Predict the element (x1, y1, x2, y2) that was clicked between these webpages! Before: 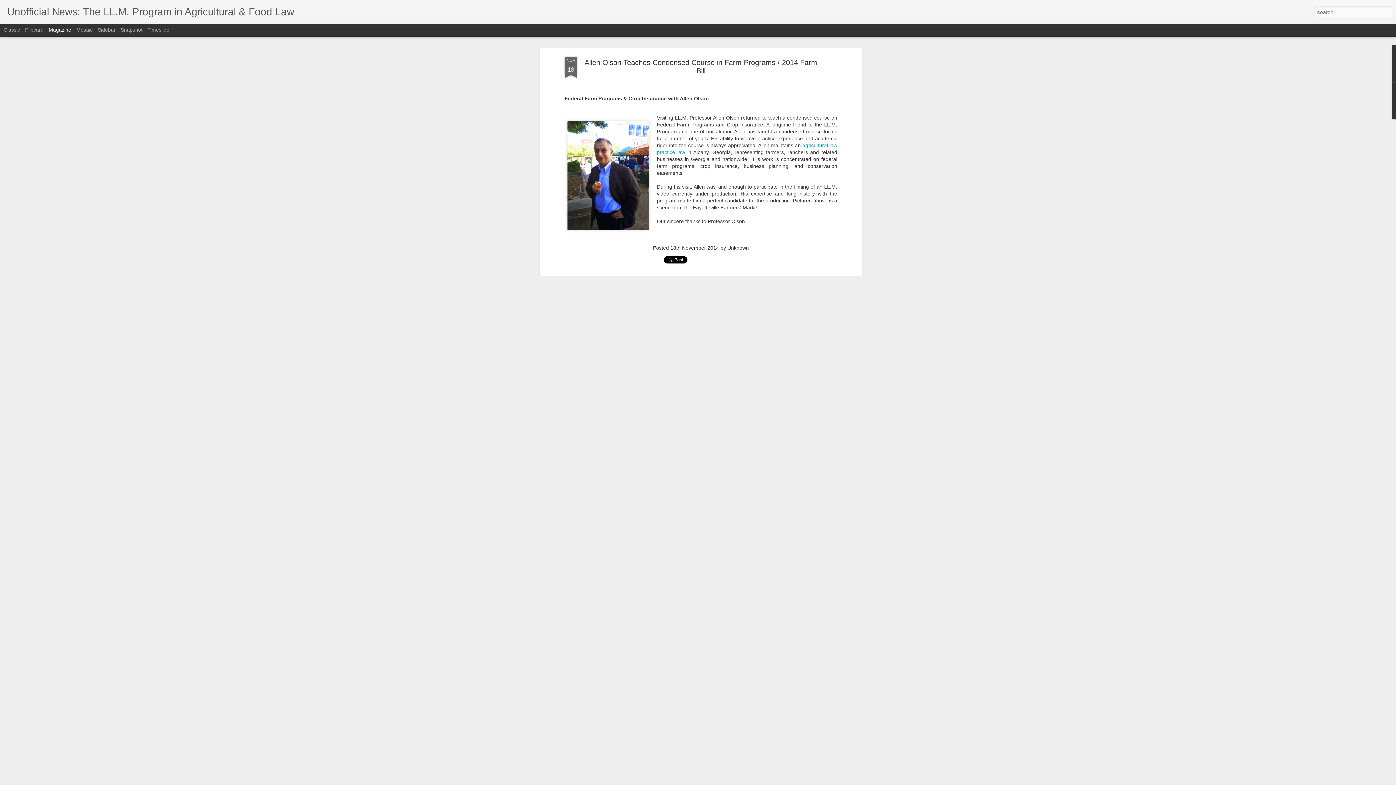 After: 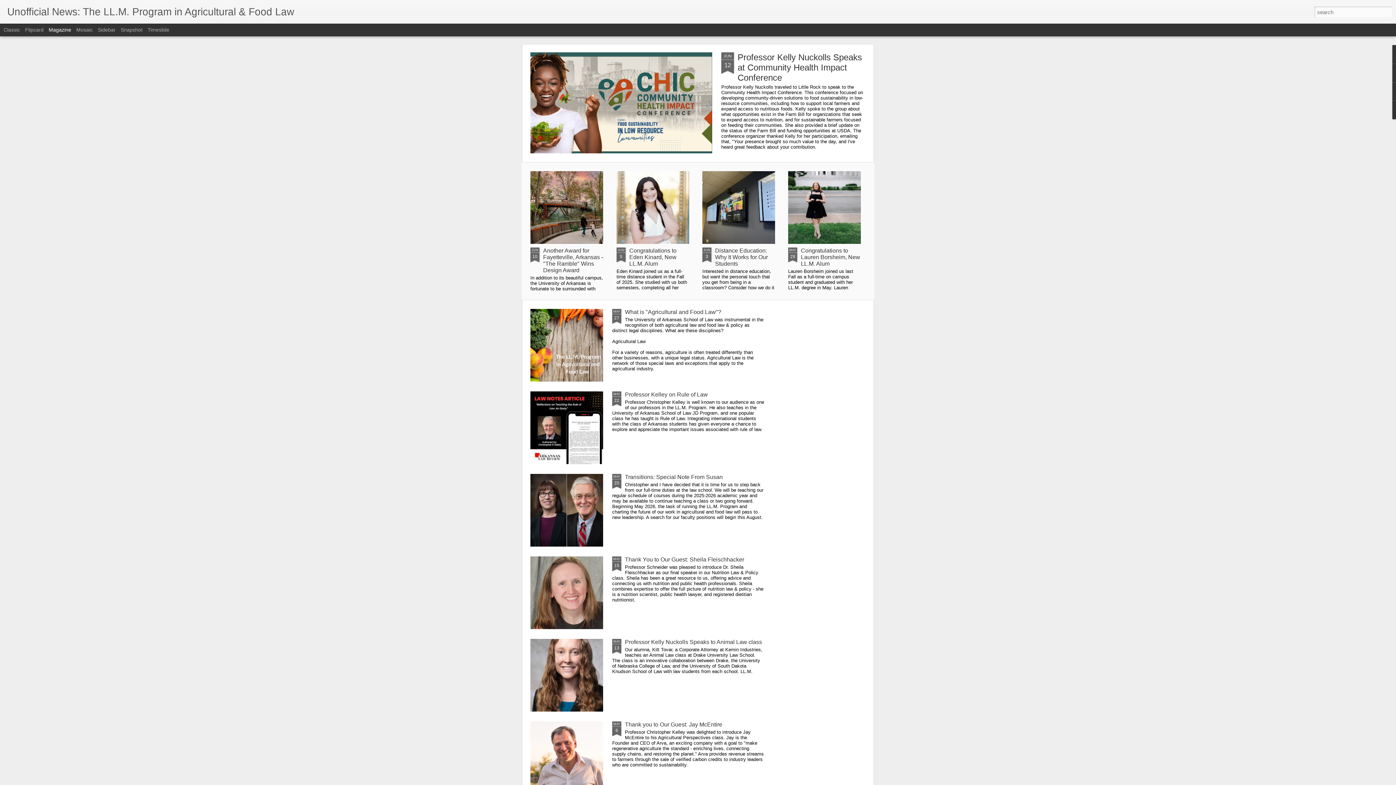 Action: bbox: (7, 10, 294, 16) label: Unofficial News: The LL.M. Program in Agricultural & Food Law